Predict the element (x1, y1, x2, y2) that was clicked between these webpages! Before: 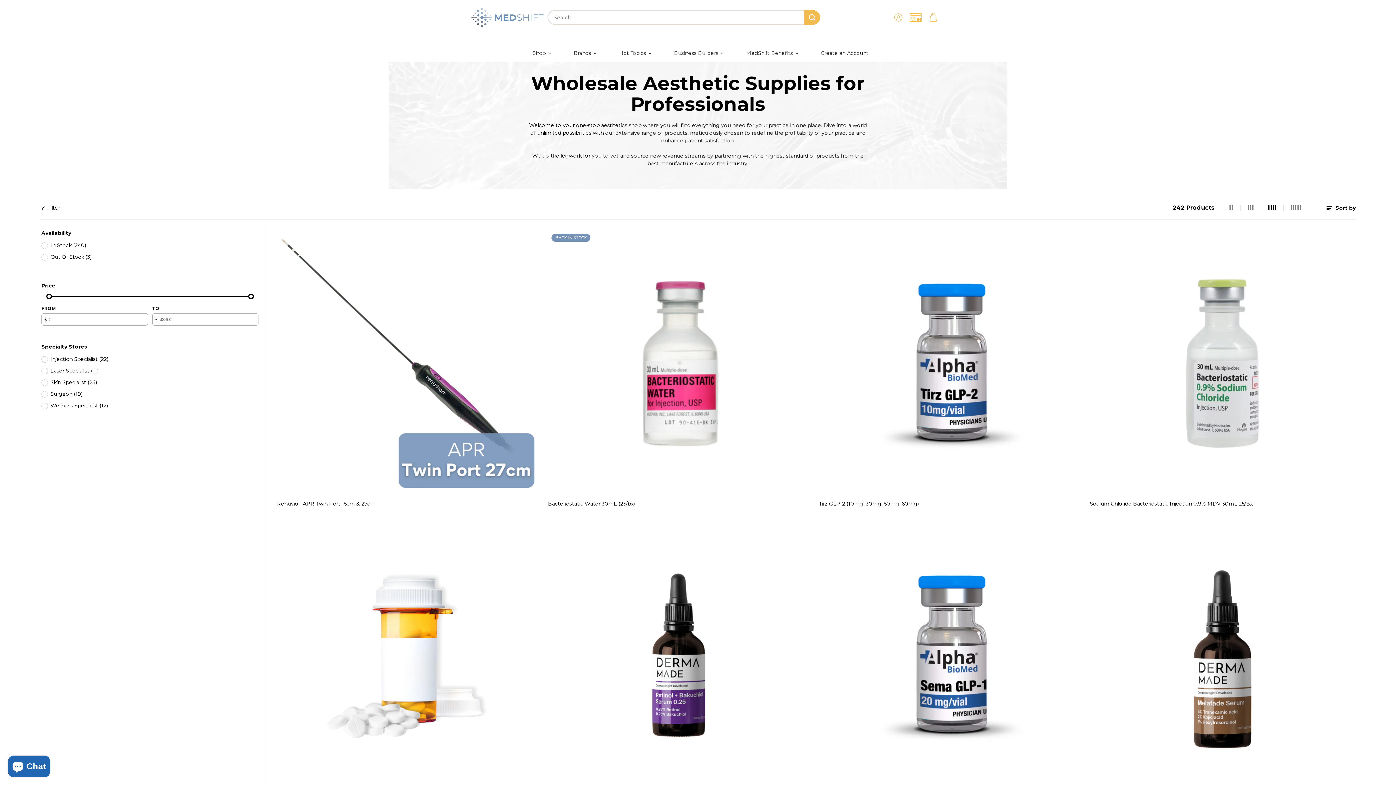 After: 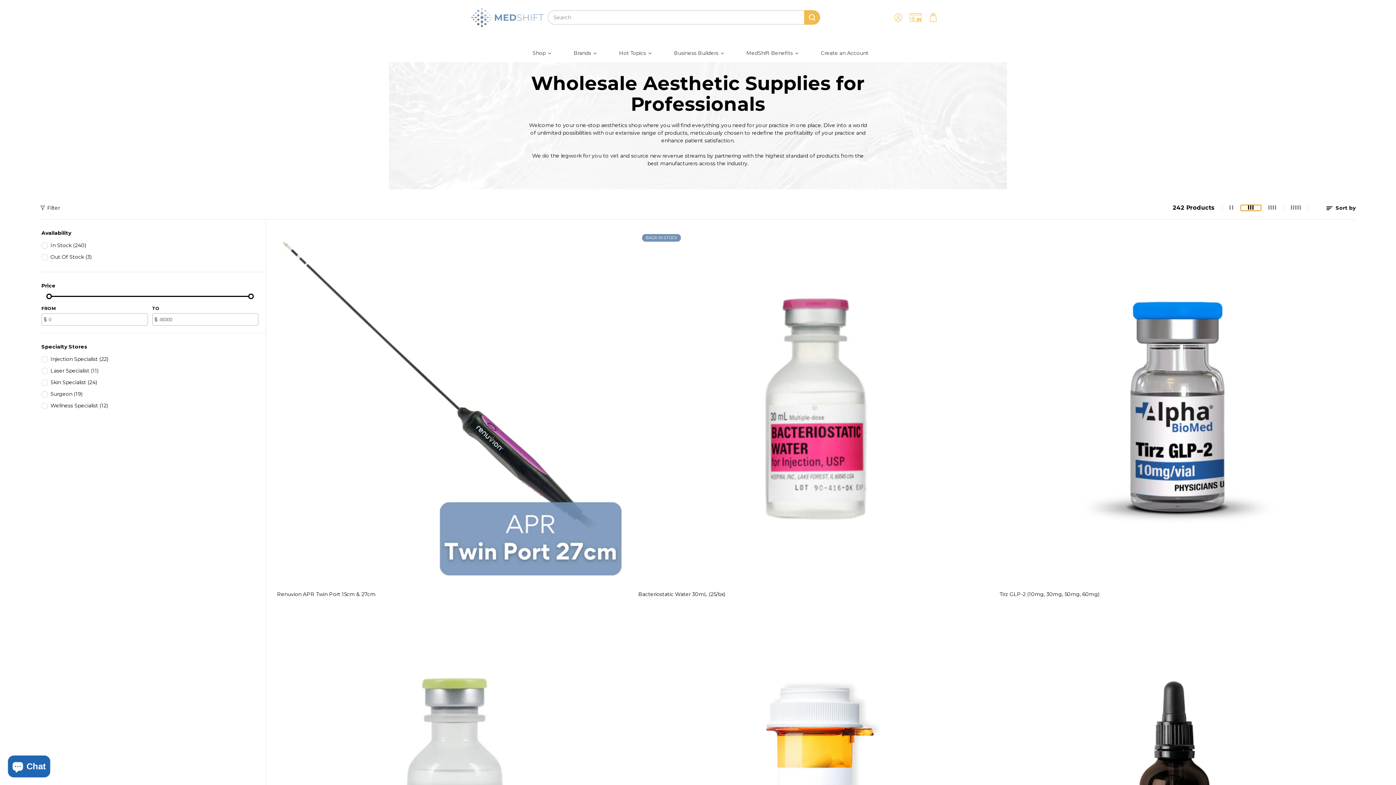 Action: bbox: (1241, 205, 1261, 210)